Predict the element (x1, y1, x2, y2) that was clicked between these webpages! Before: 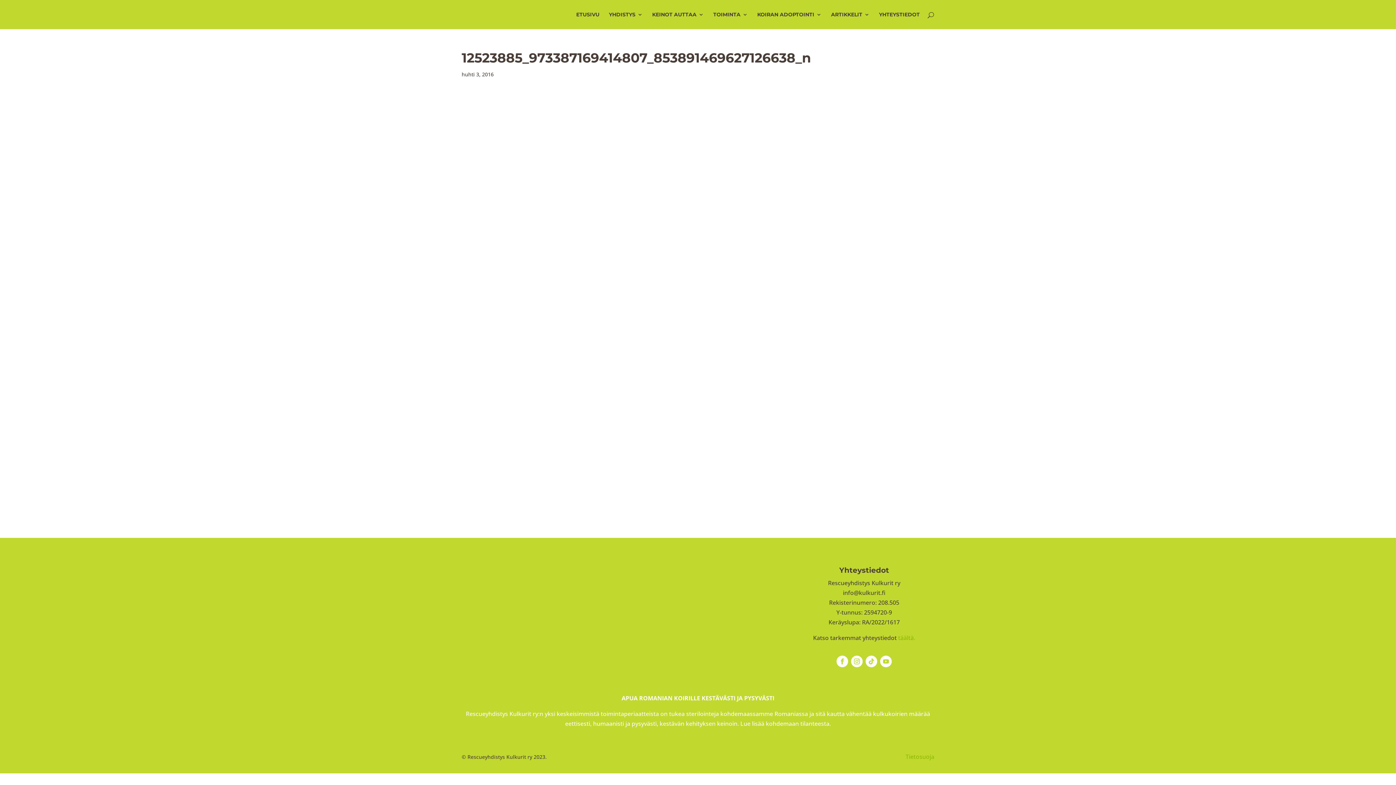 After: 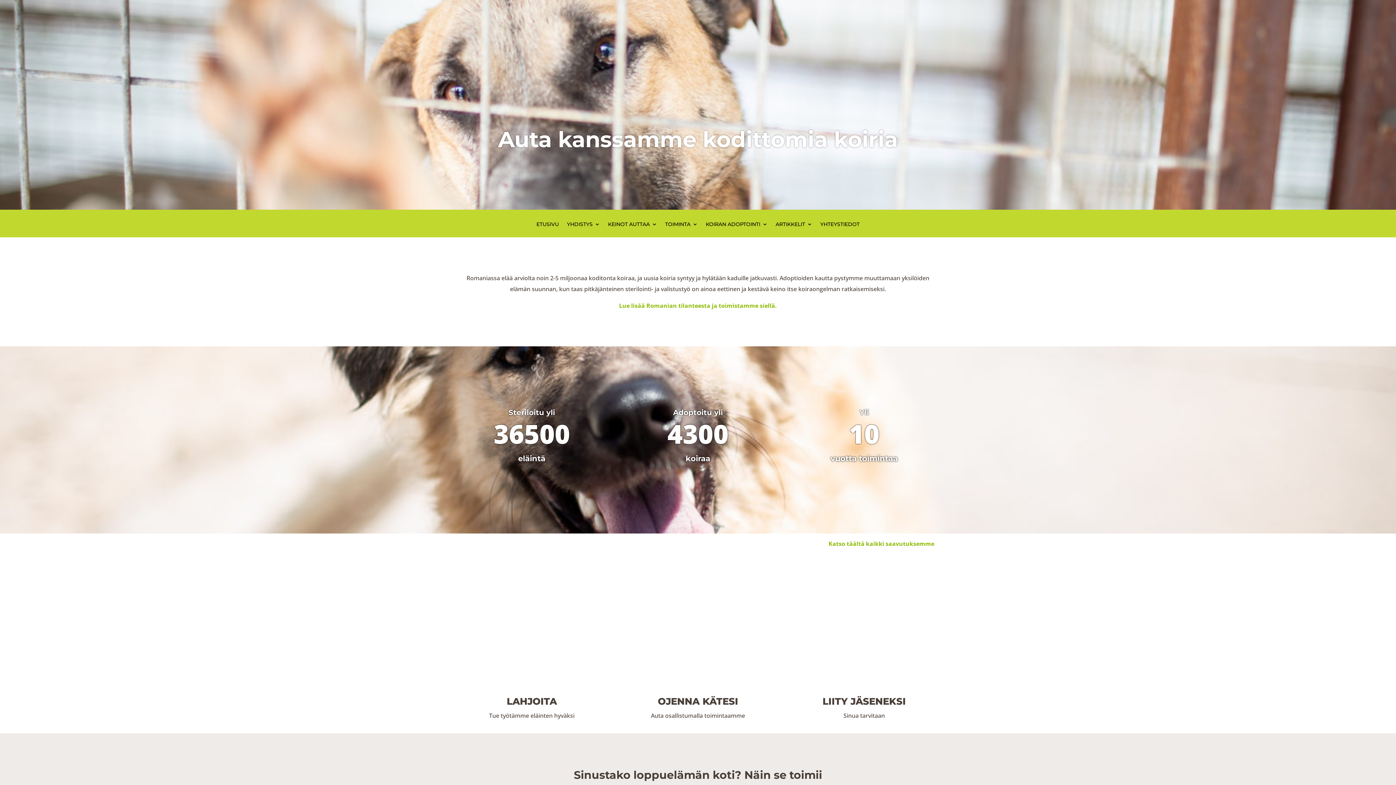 Action: bbox: (576, 12, 599, 29) label: ETUSIVU